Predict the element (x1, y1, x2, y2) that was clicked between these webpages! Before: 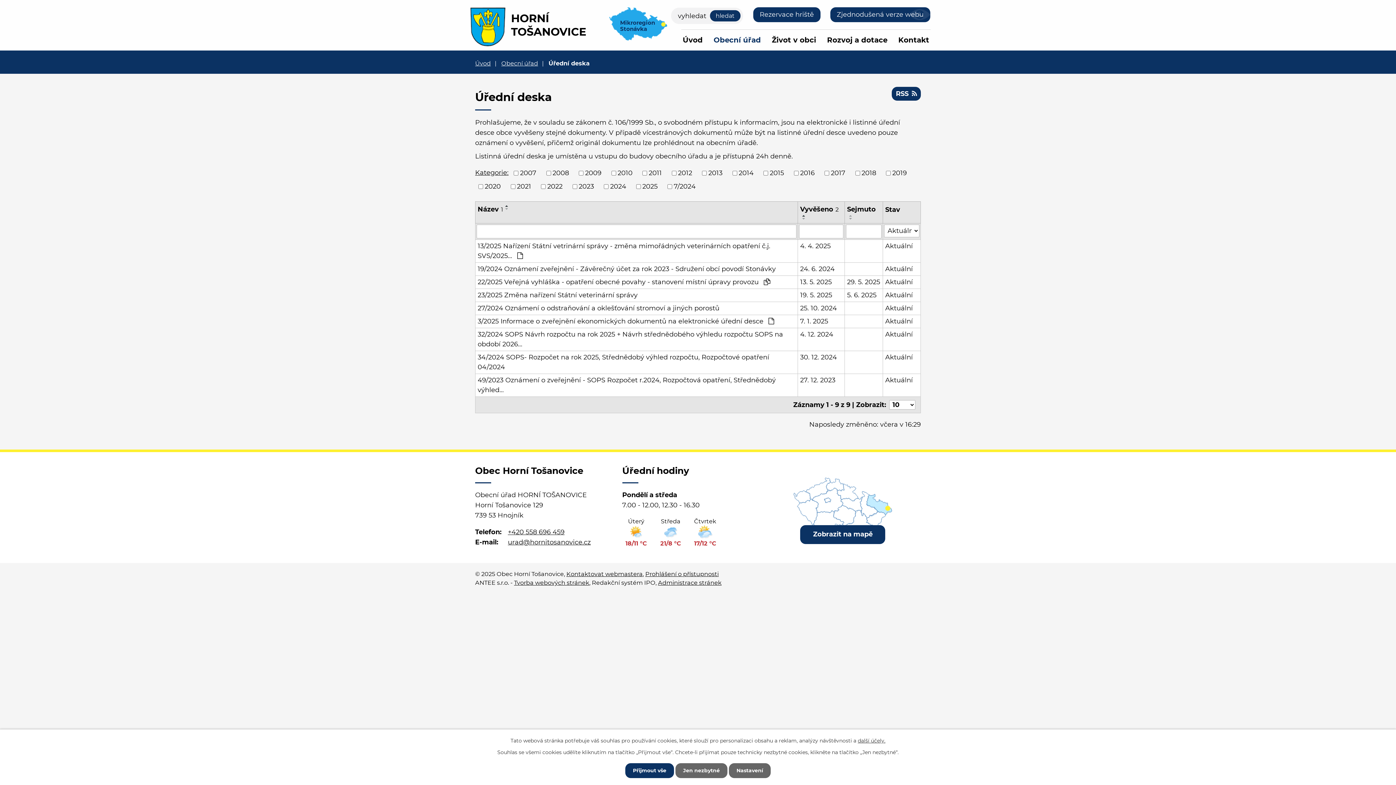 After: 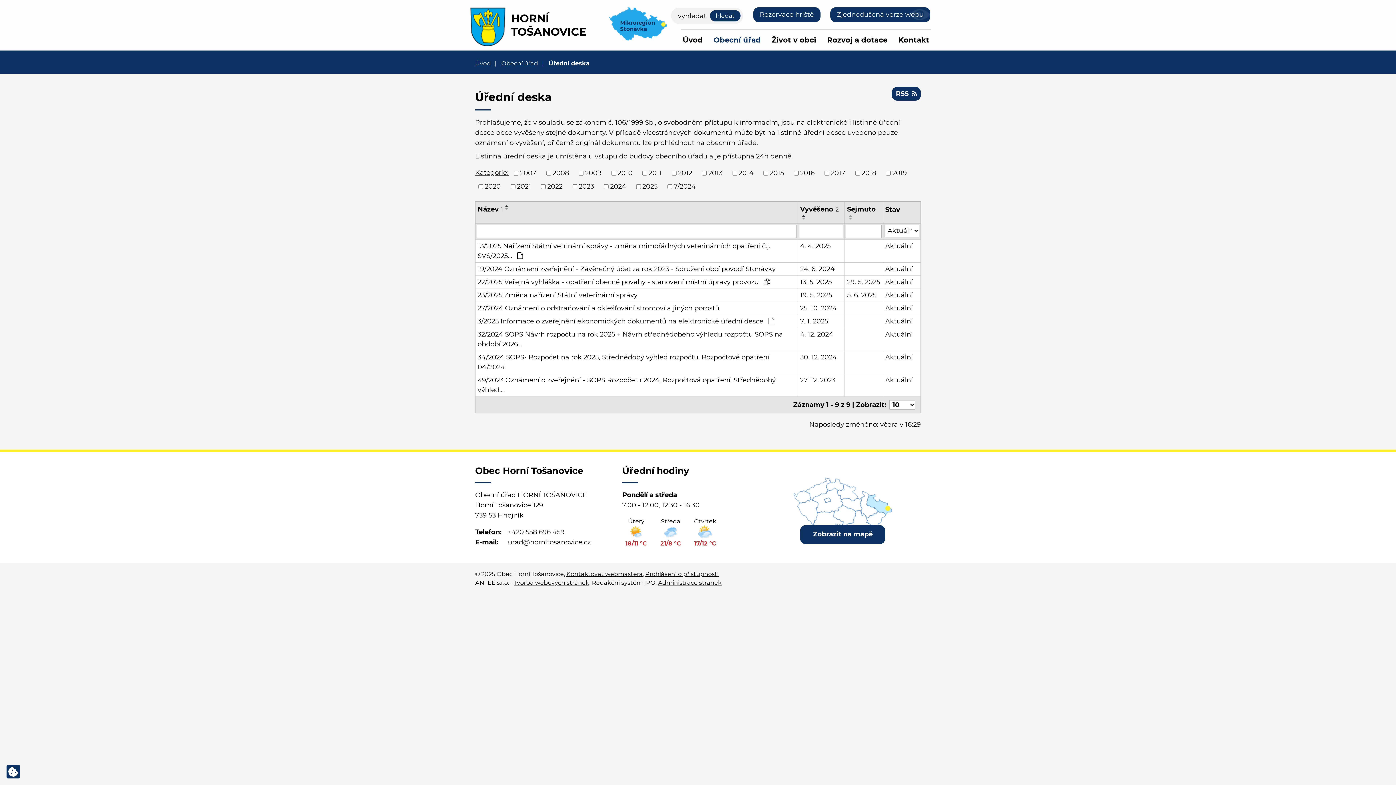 Action: bbox: (675, 763, 727, 778) label: Jen nezbytné